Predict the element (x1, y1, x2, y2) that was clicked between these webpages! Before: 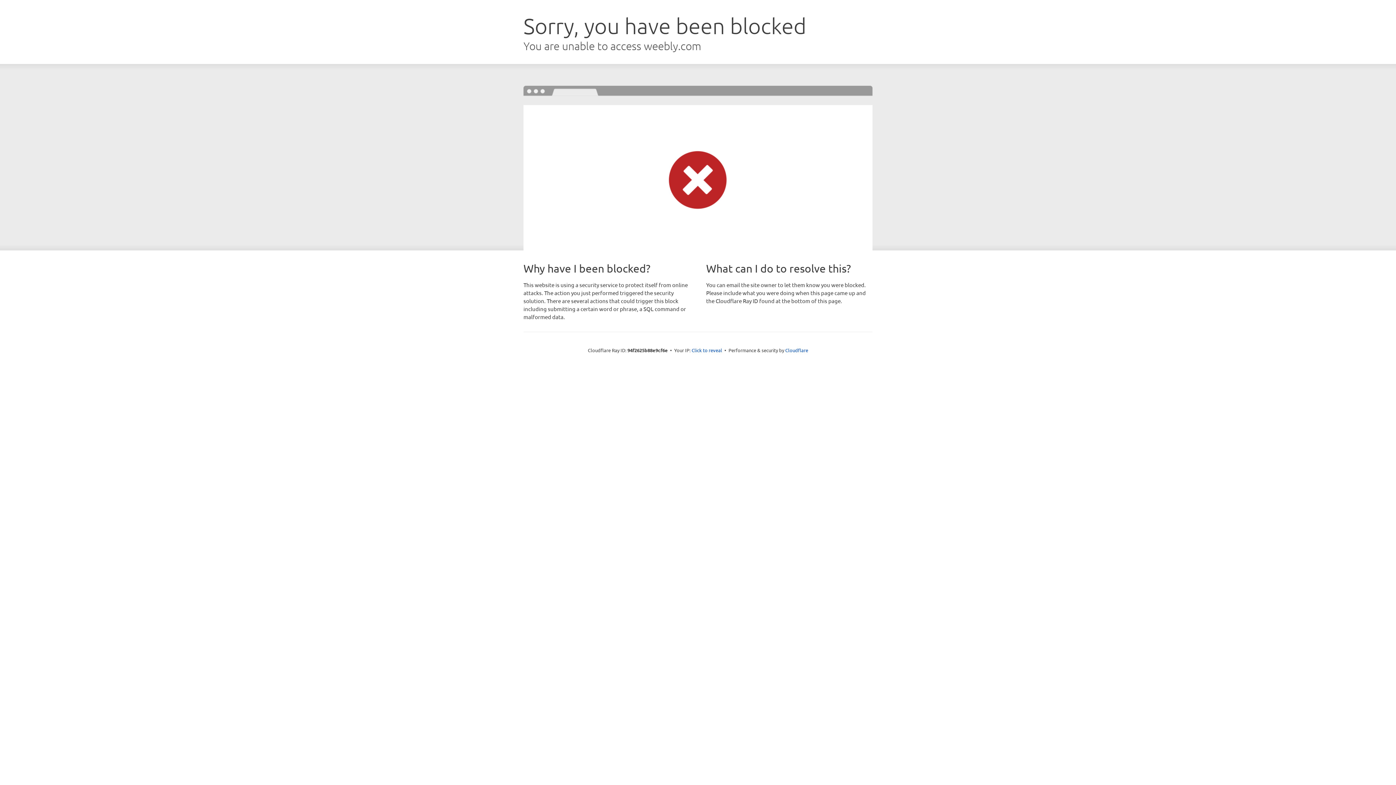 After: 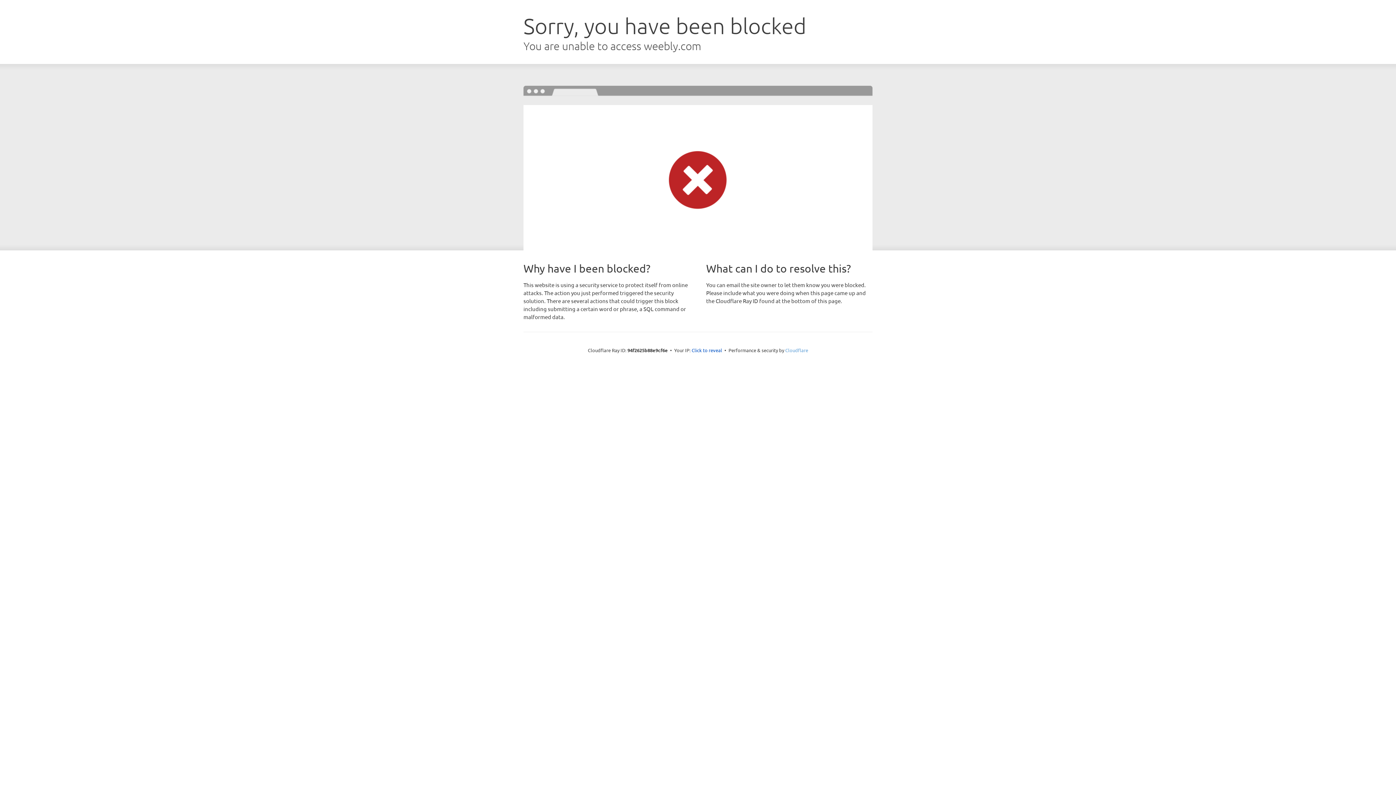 Action: bbox: (785, 347, 808, 353) label: Cloudflare